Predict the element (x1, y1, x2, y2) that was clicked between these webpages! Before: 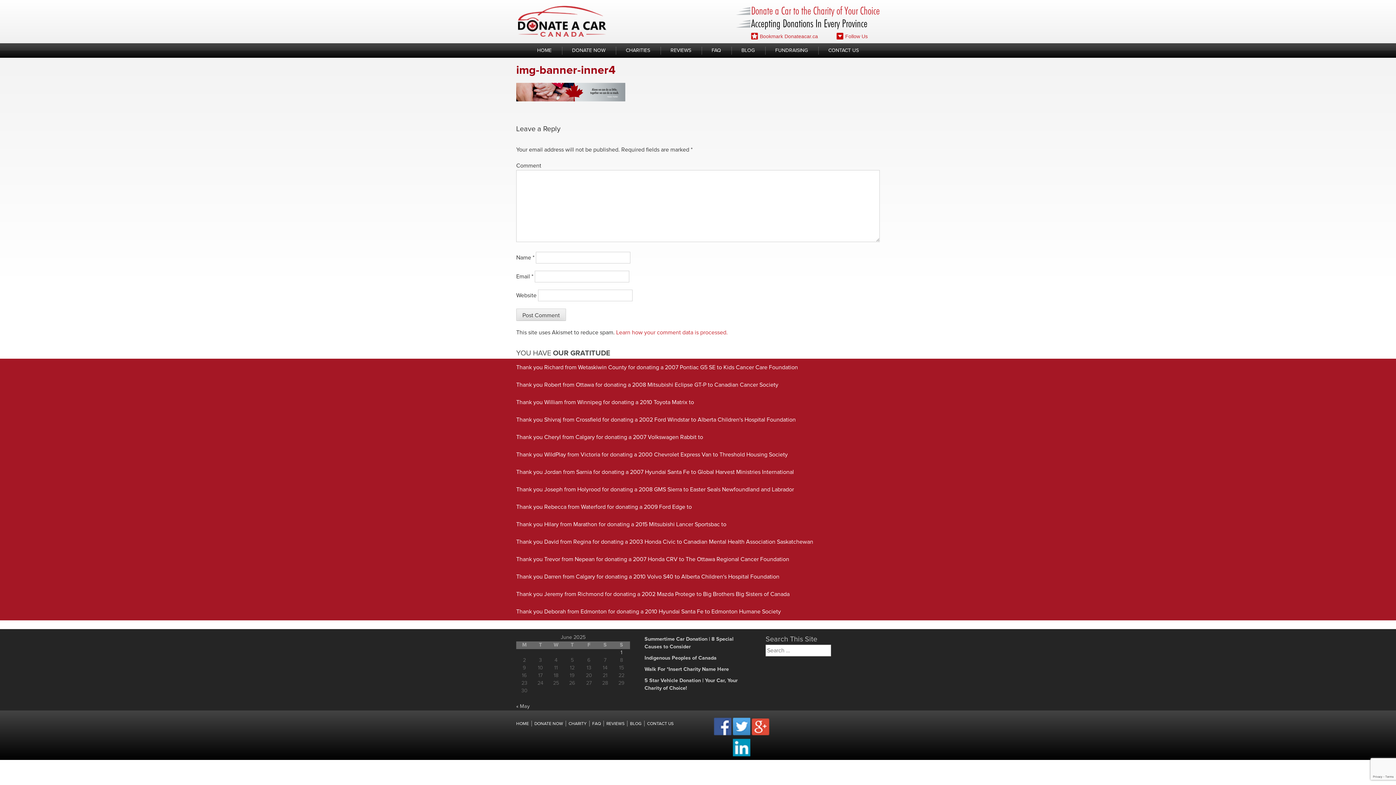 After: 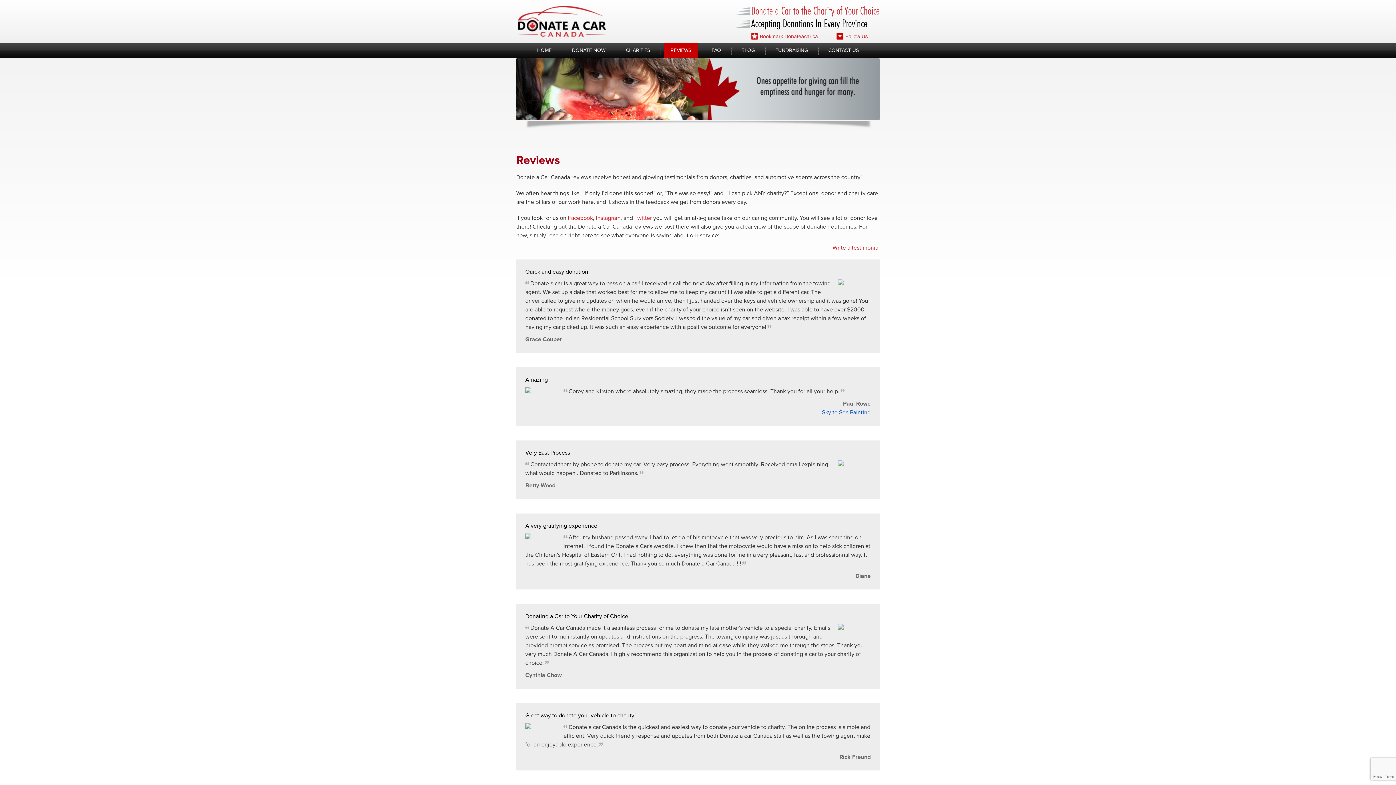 Action: bbox: (664, 43, 698, 57) label: REVIEWS